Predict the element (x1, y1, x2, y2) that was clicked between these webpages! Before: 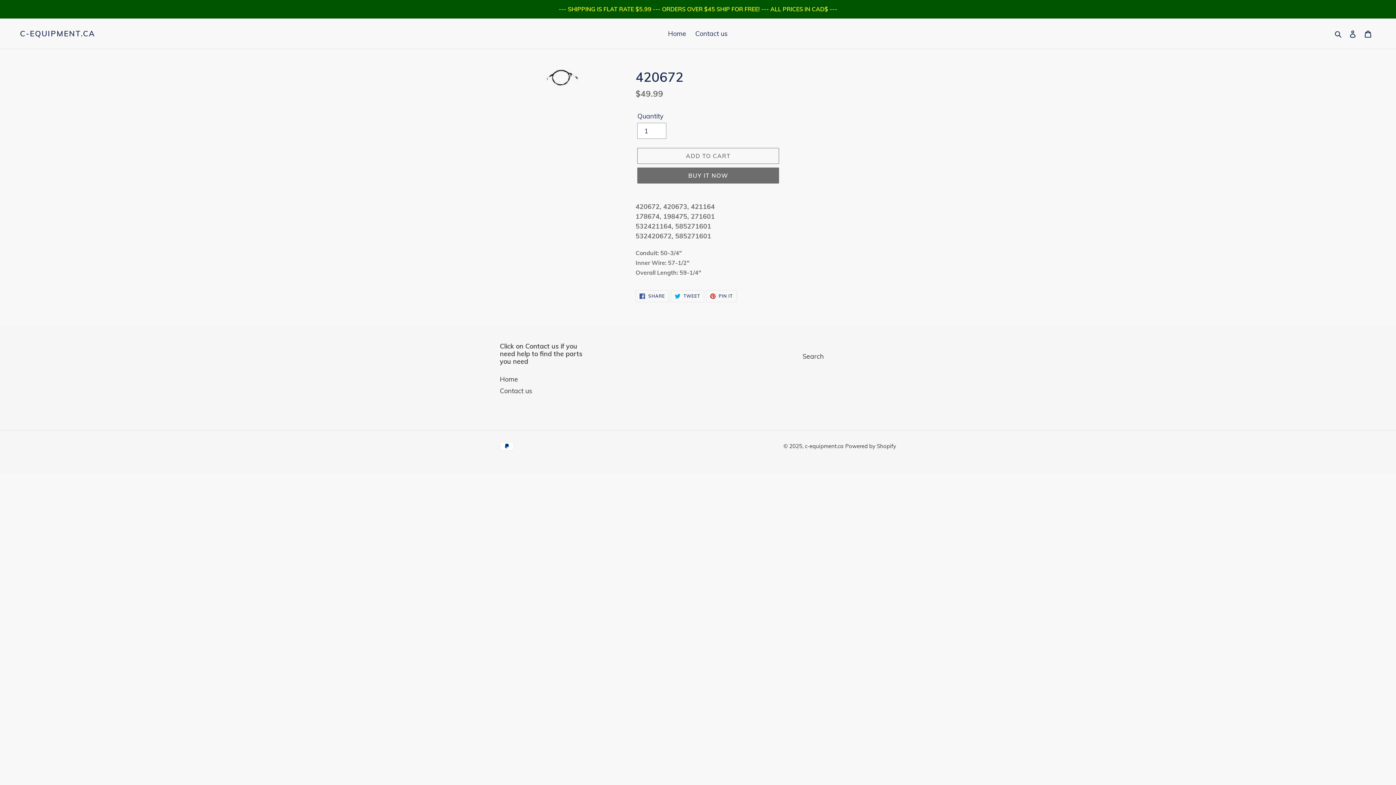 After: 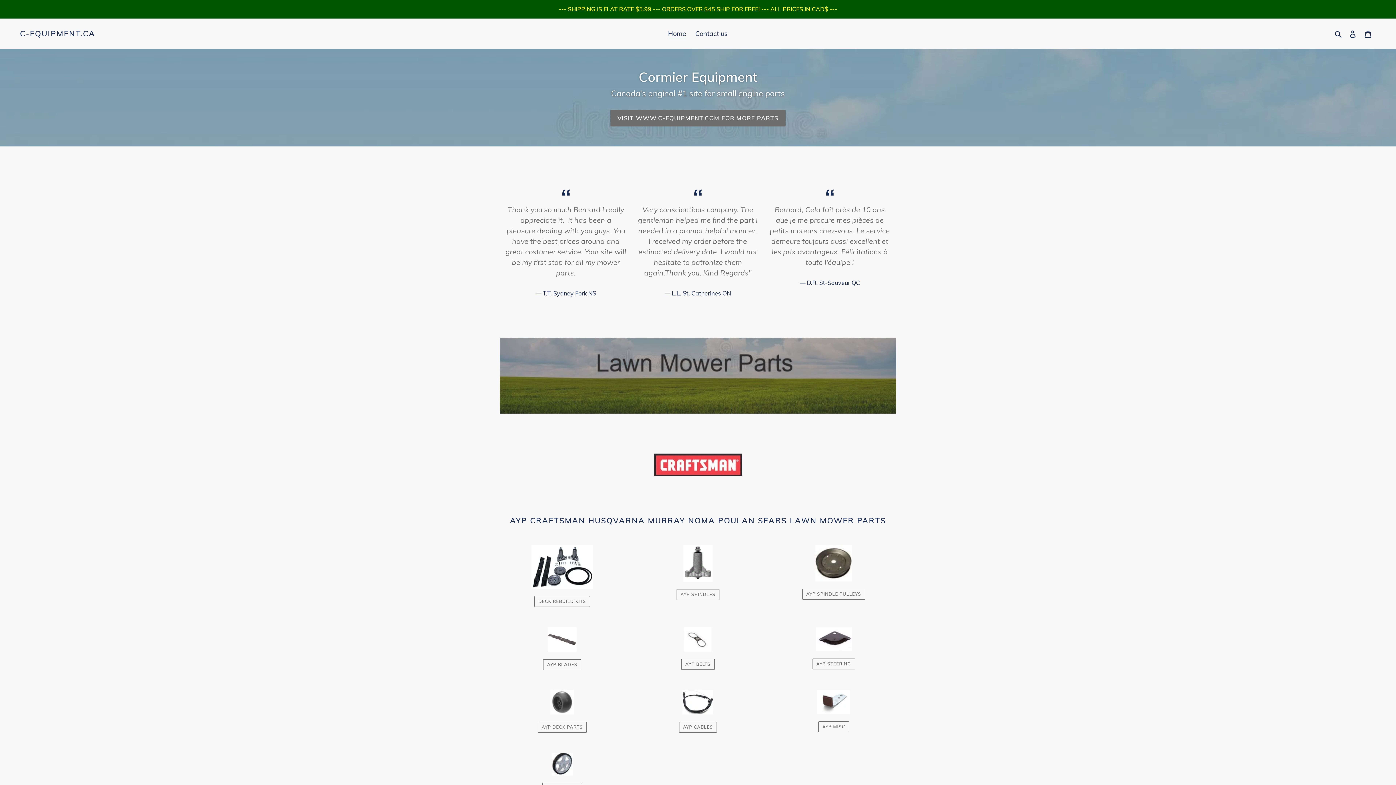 Action: label: C-EQUIPMENT.CA bbox: (20, 29, 95, 38)